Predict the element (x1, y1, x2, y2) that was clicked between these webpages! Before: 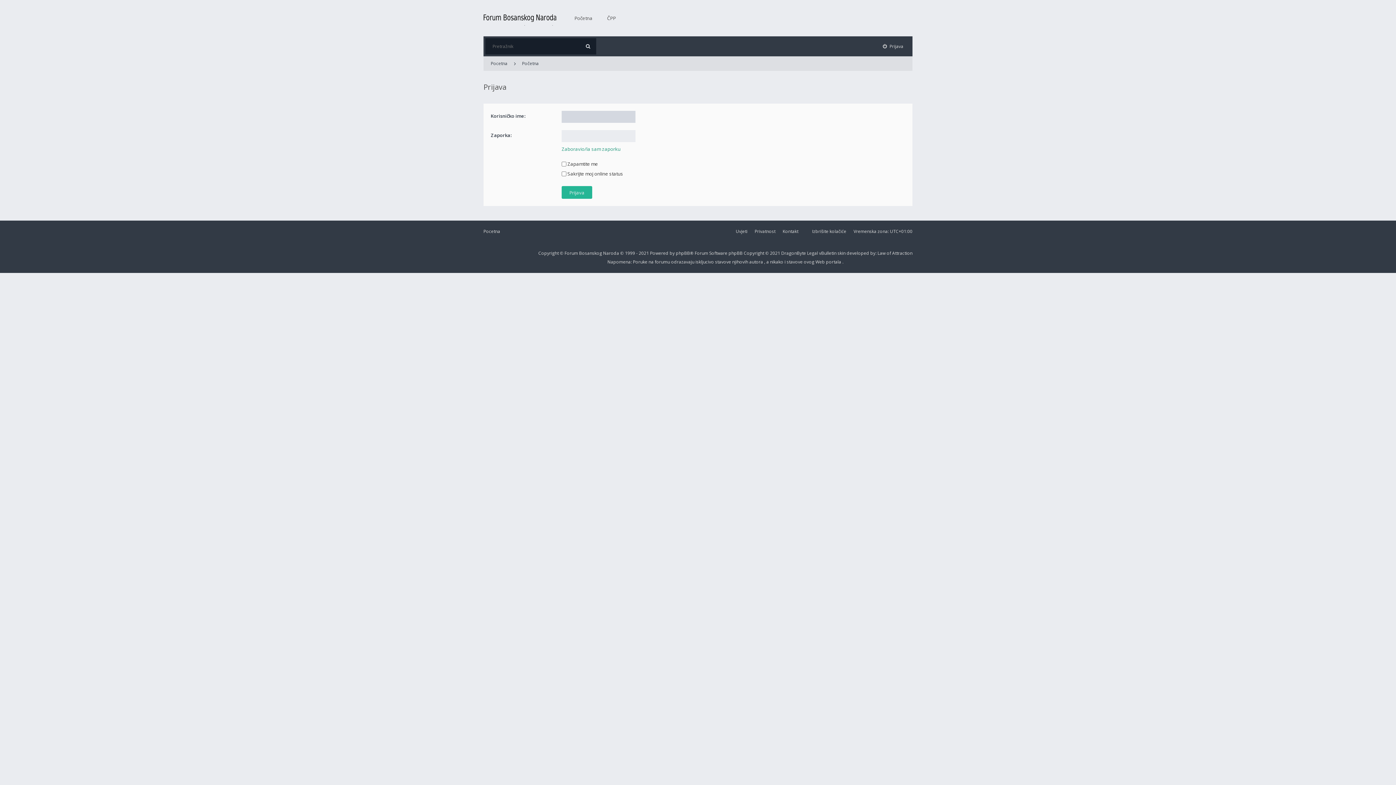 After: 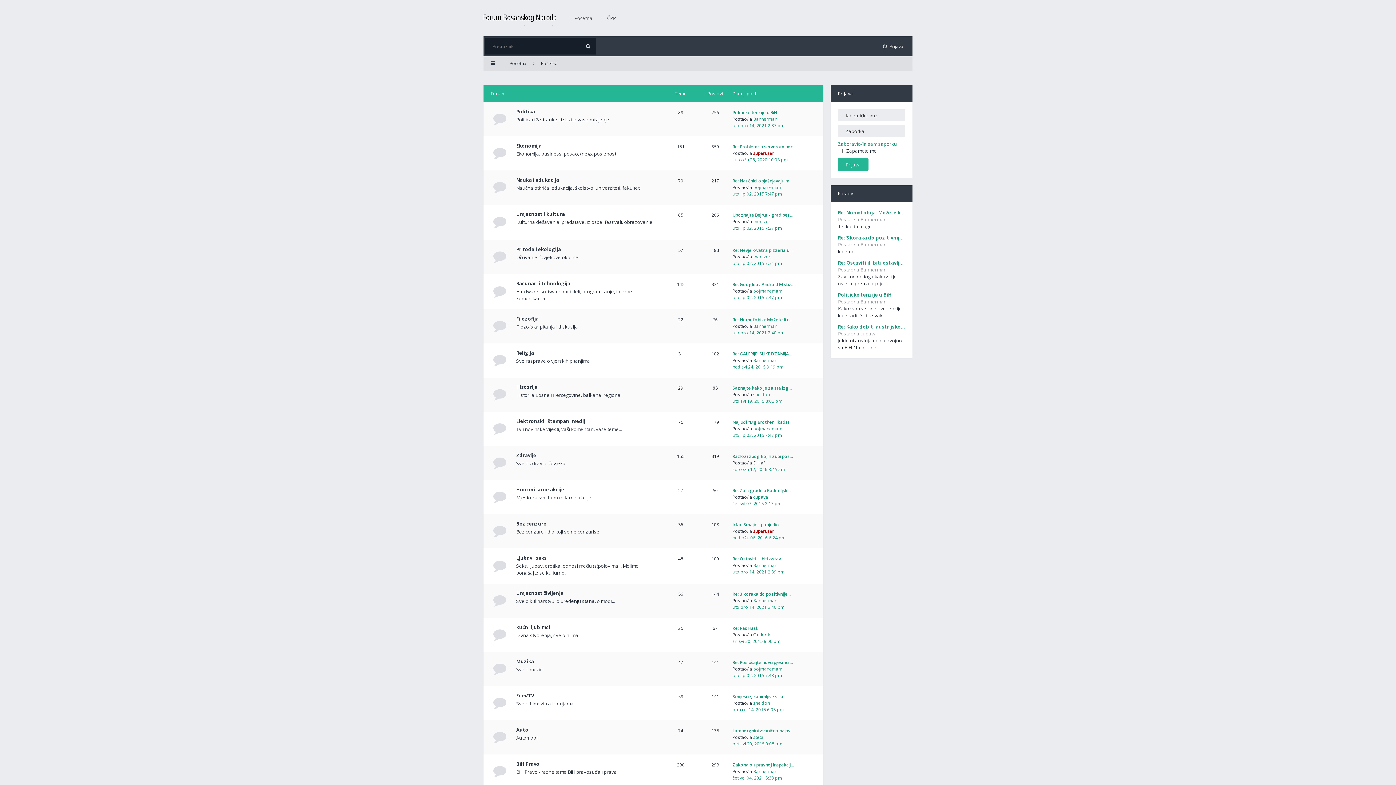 Action: bbox: (567, 0, 600, 36) label: Početna